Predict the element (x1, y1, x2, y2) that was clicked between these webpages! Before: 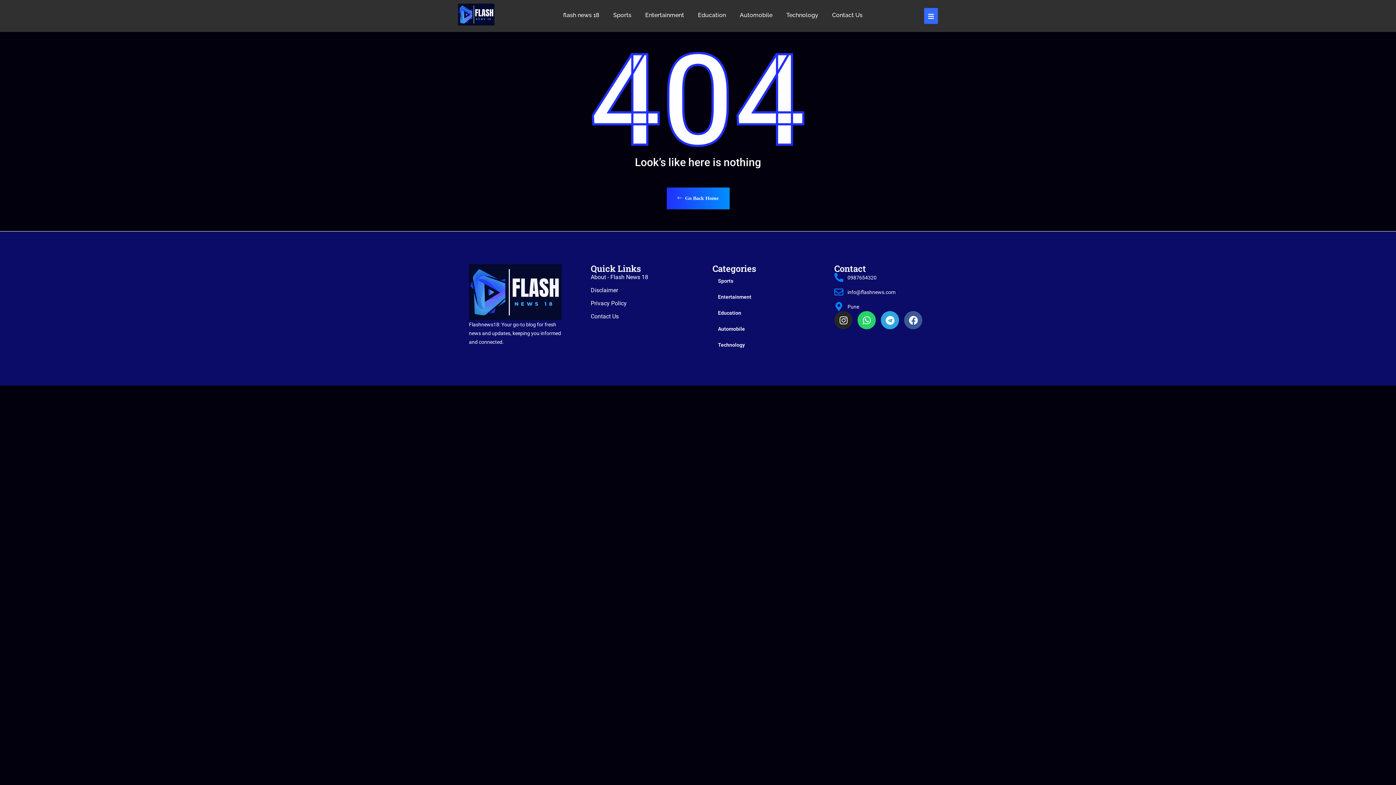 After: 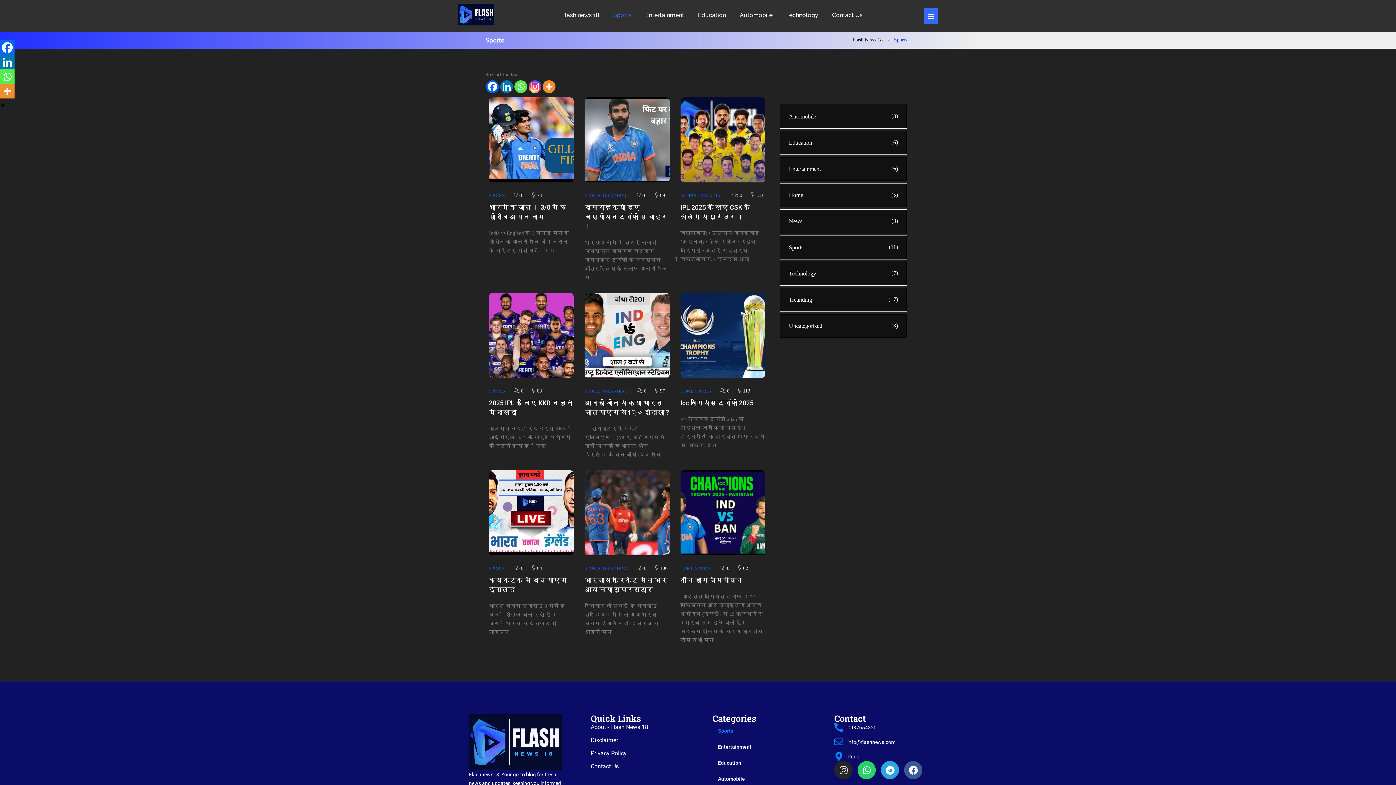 Action: label: Sports bbox: (610, 10, 634, 20)